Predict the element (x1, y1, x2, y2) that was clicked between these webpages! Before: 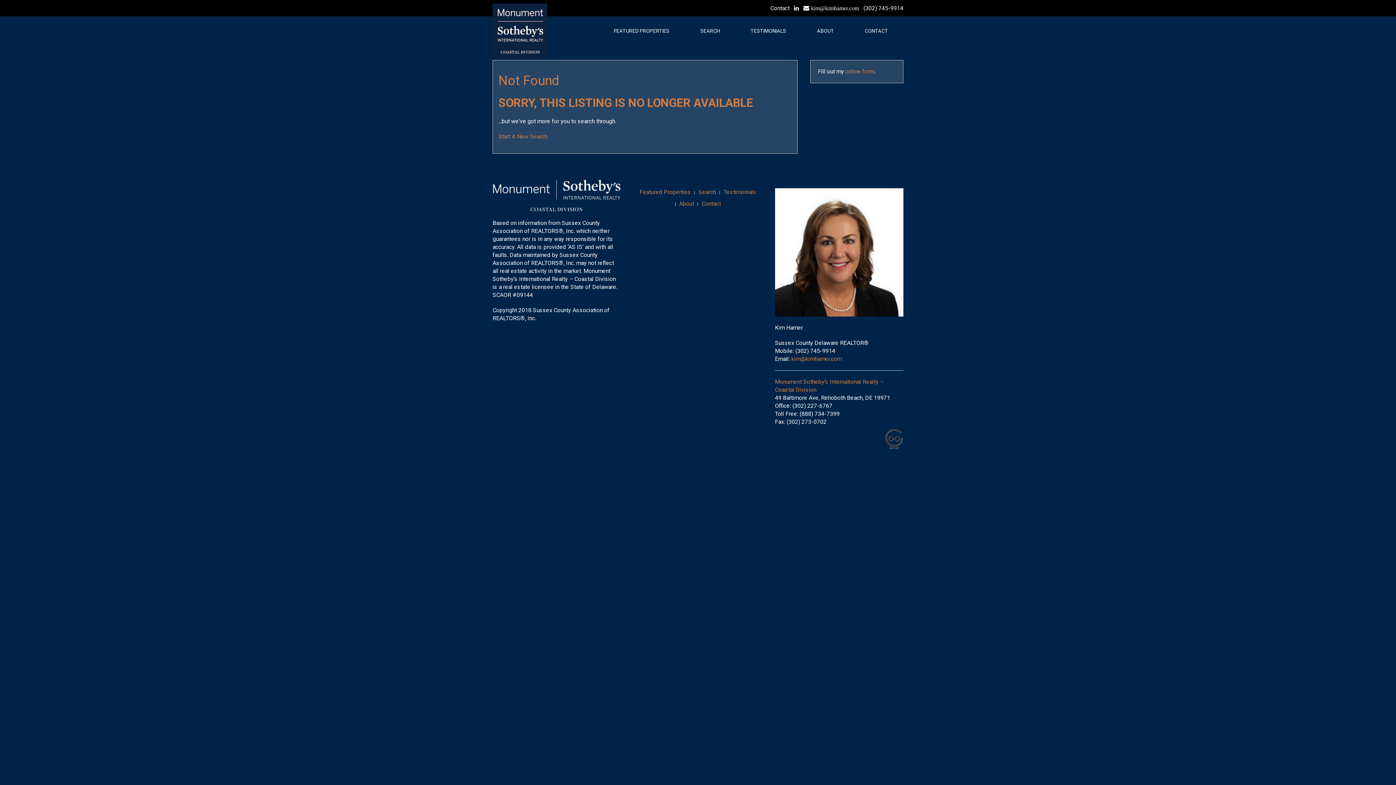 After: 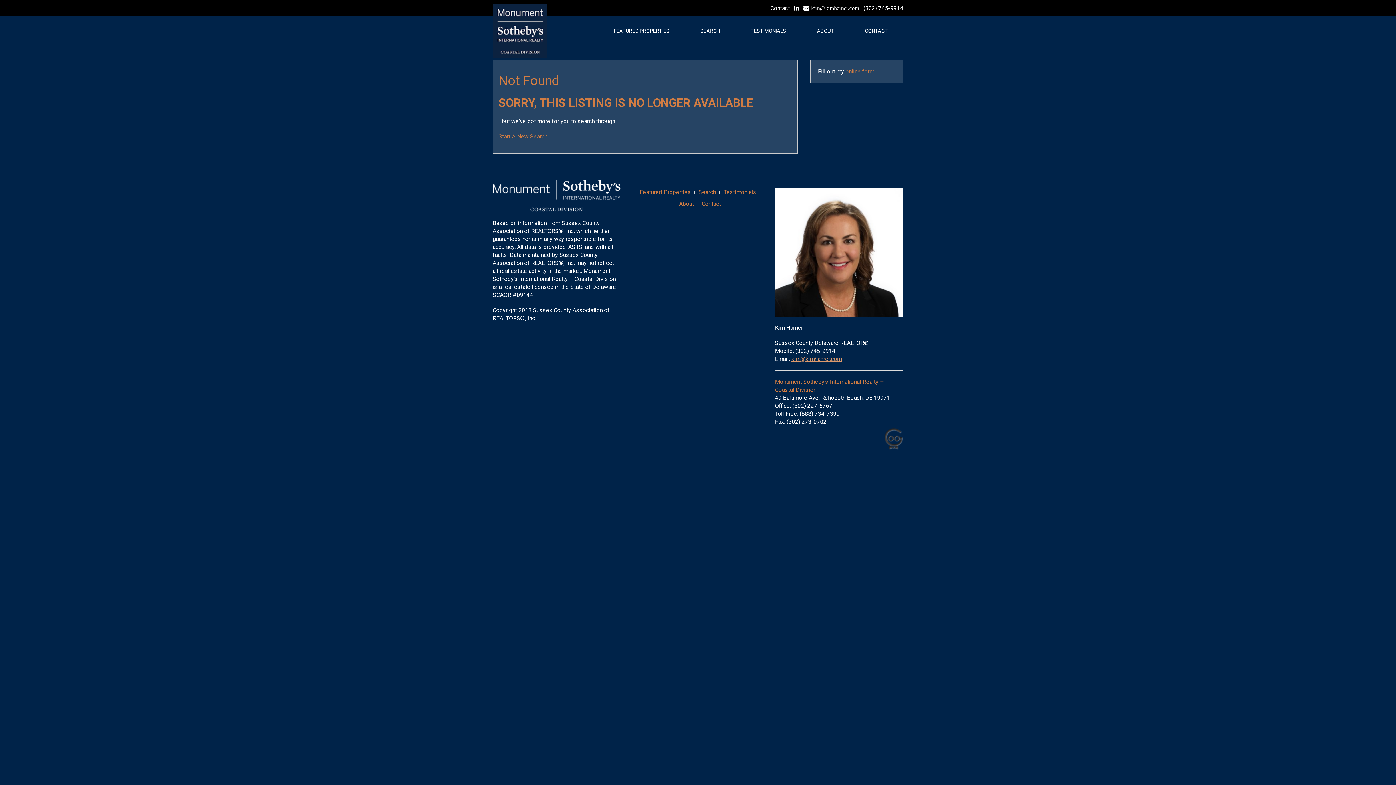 Action: label: kim@kimhamer.com bbox: (791, 355, 842, 362)